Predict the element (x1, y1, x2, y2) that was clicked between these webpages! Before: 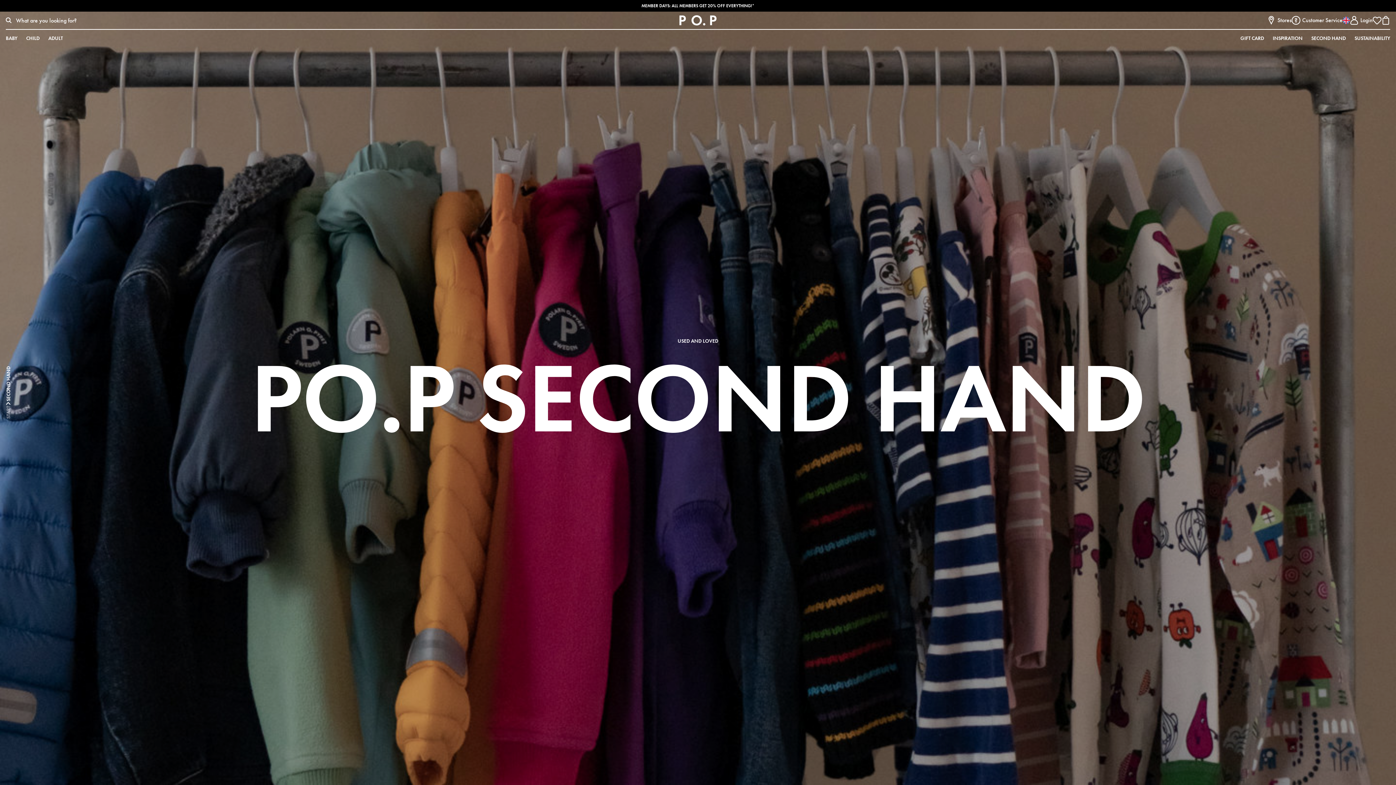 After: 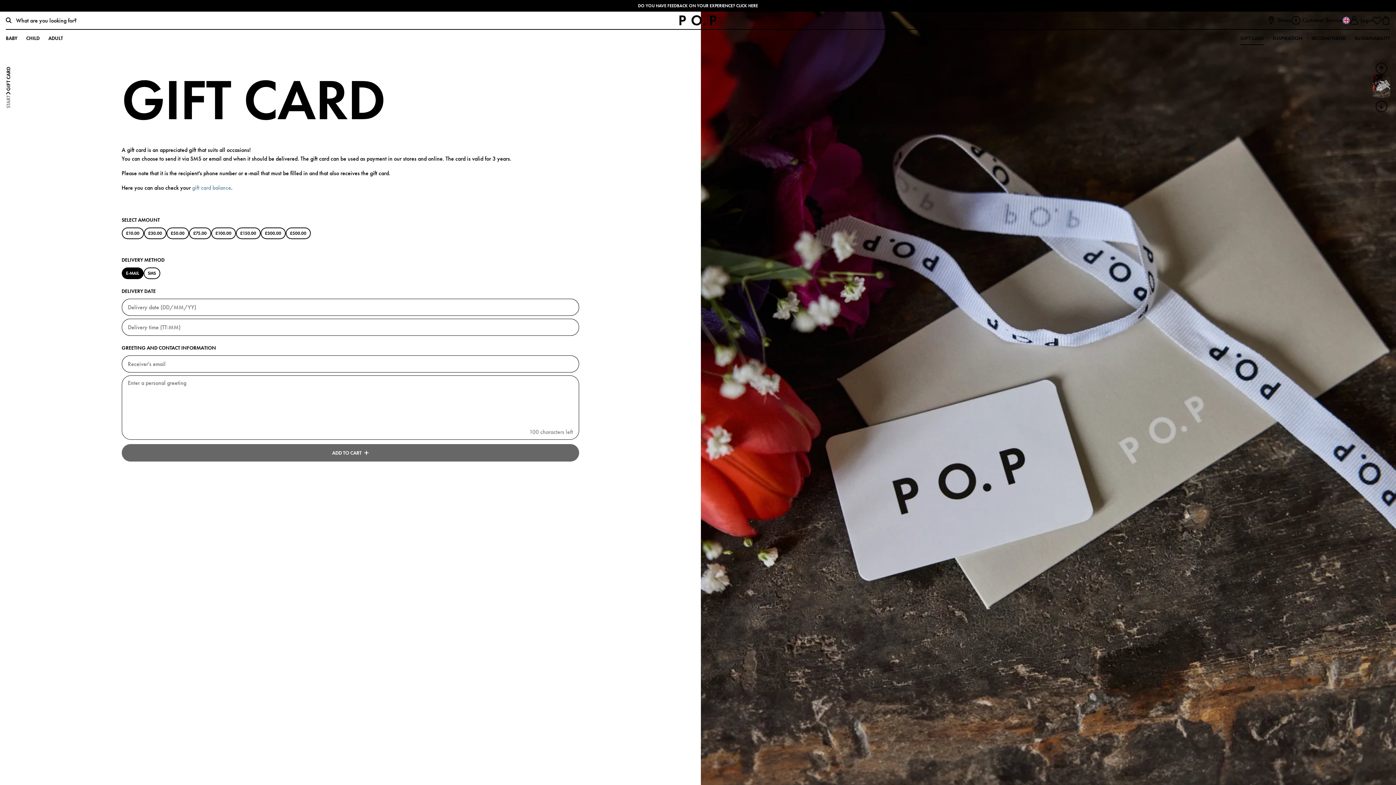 Action: label: GIFT CARD bbox: (1240, 35, 1264, 45)